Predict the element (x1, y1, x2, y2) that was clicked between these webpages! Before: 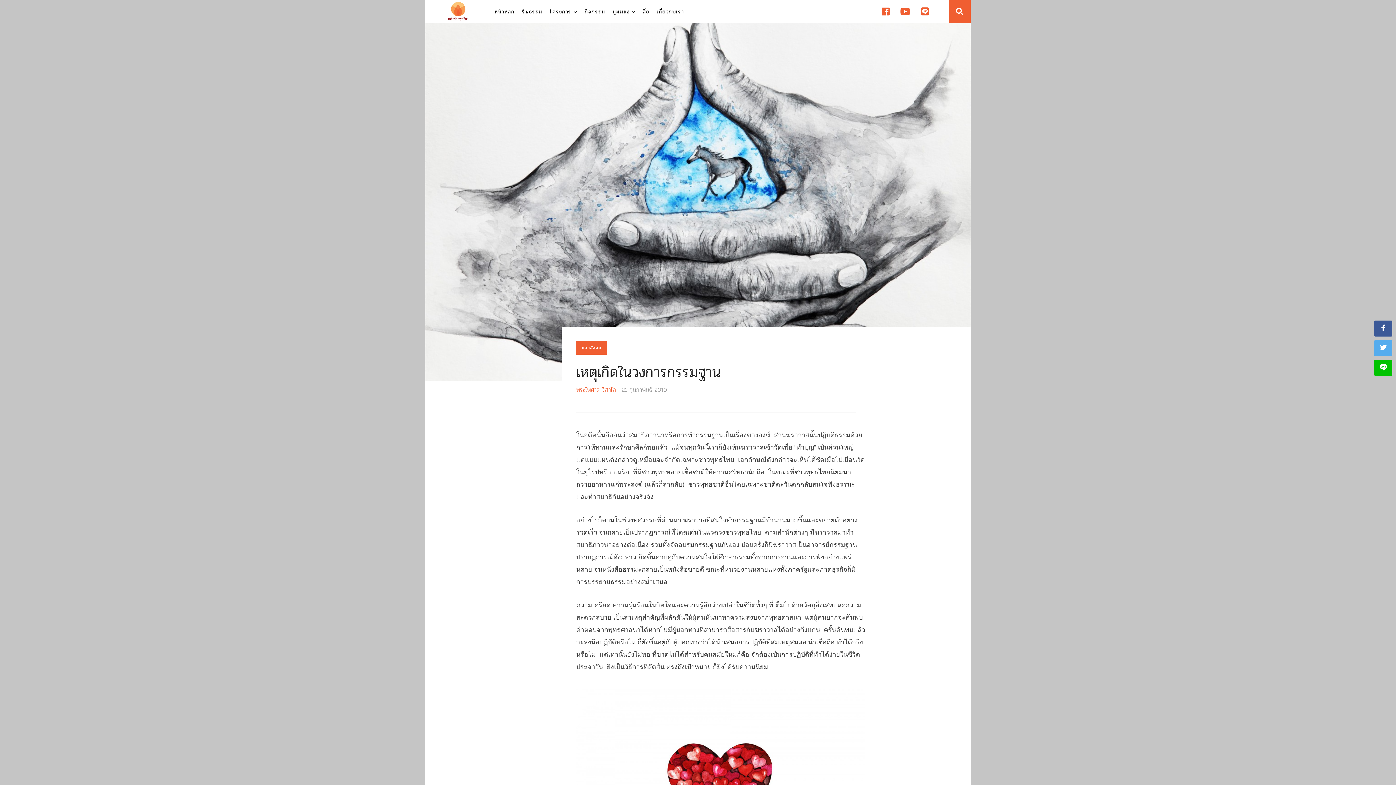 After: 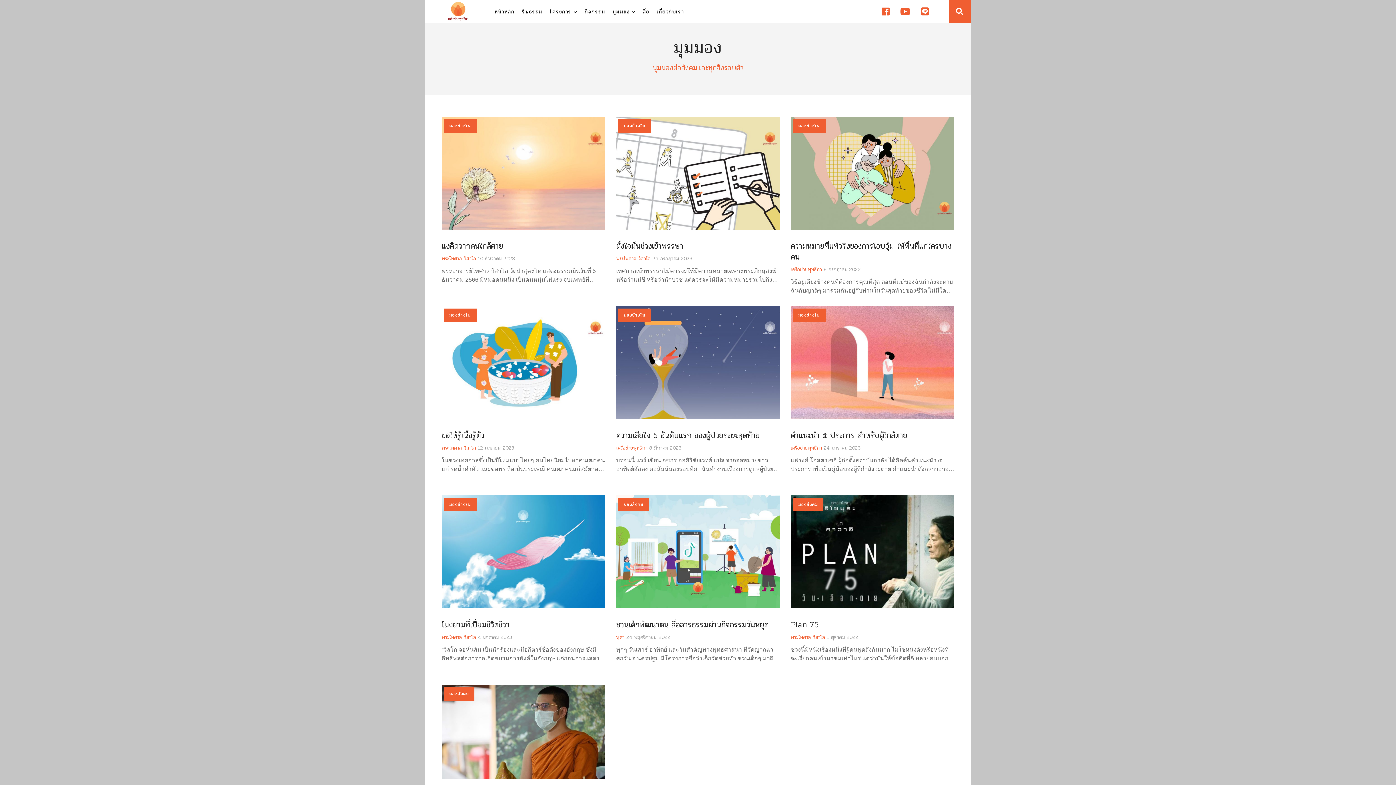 Action: bbox: (609, 0, 639, 23) label: มุมมอง 